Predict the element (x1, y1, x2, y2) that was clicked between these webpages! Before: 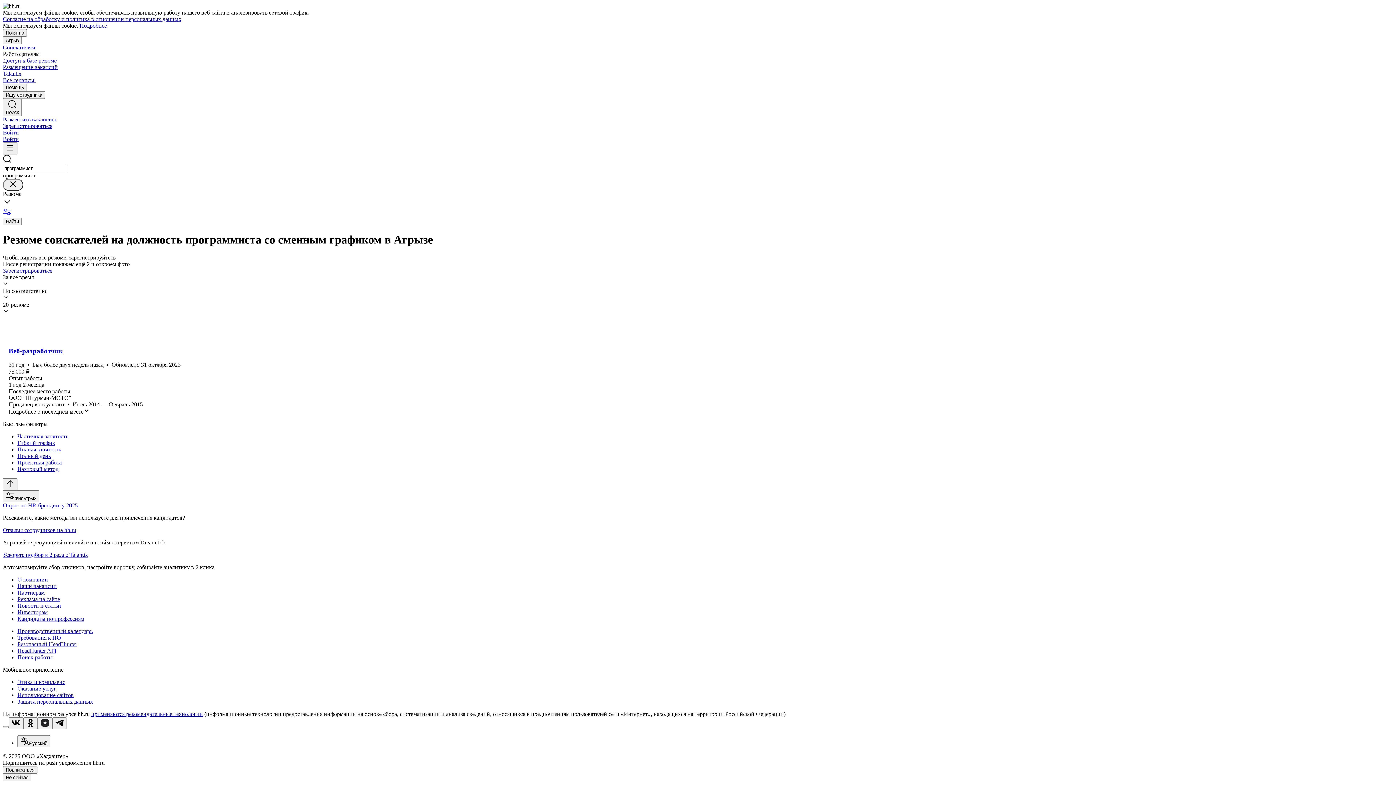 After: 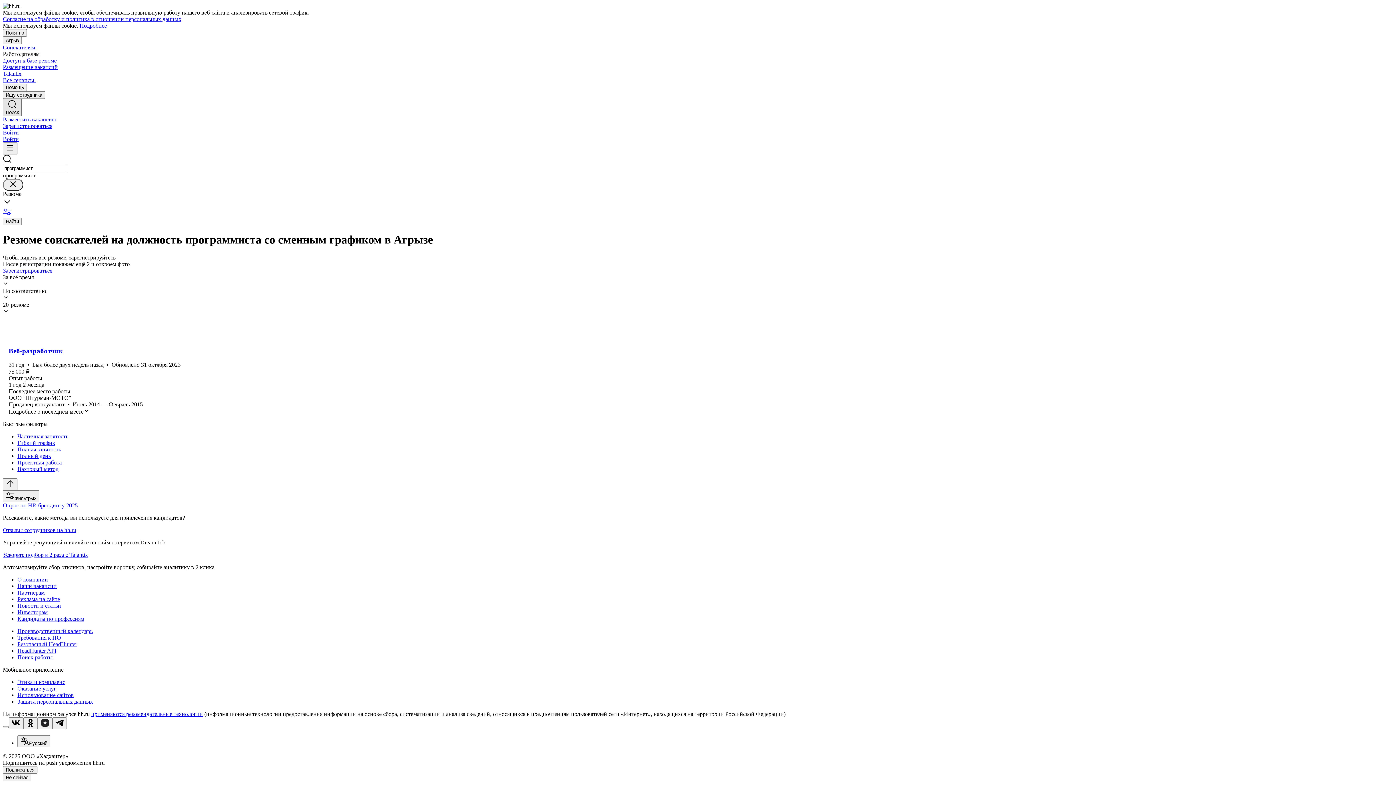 Action: label: Поиск bbox: (2, 98, 21, 116)